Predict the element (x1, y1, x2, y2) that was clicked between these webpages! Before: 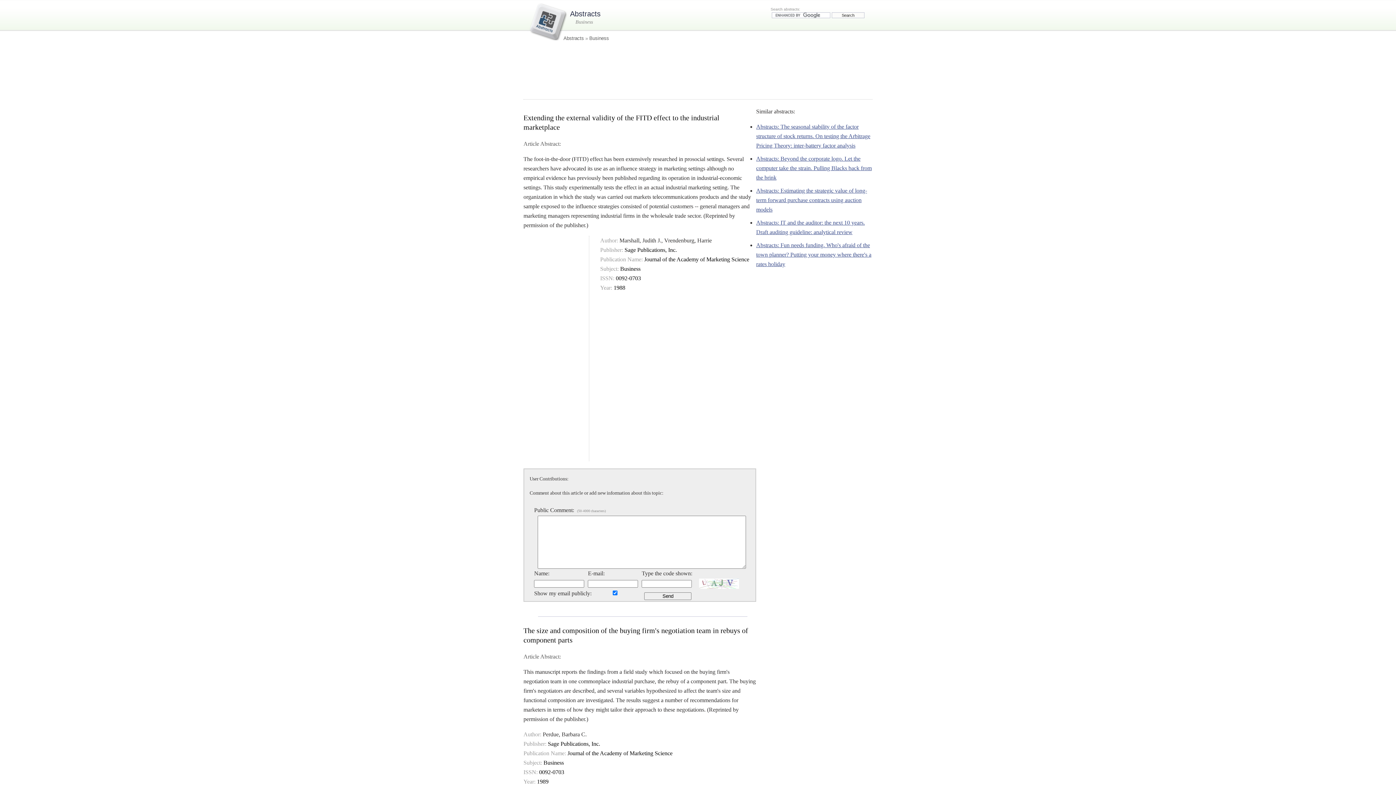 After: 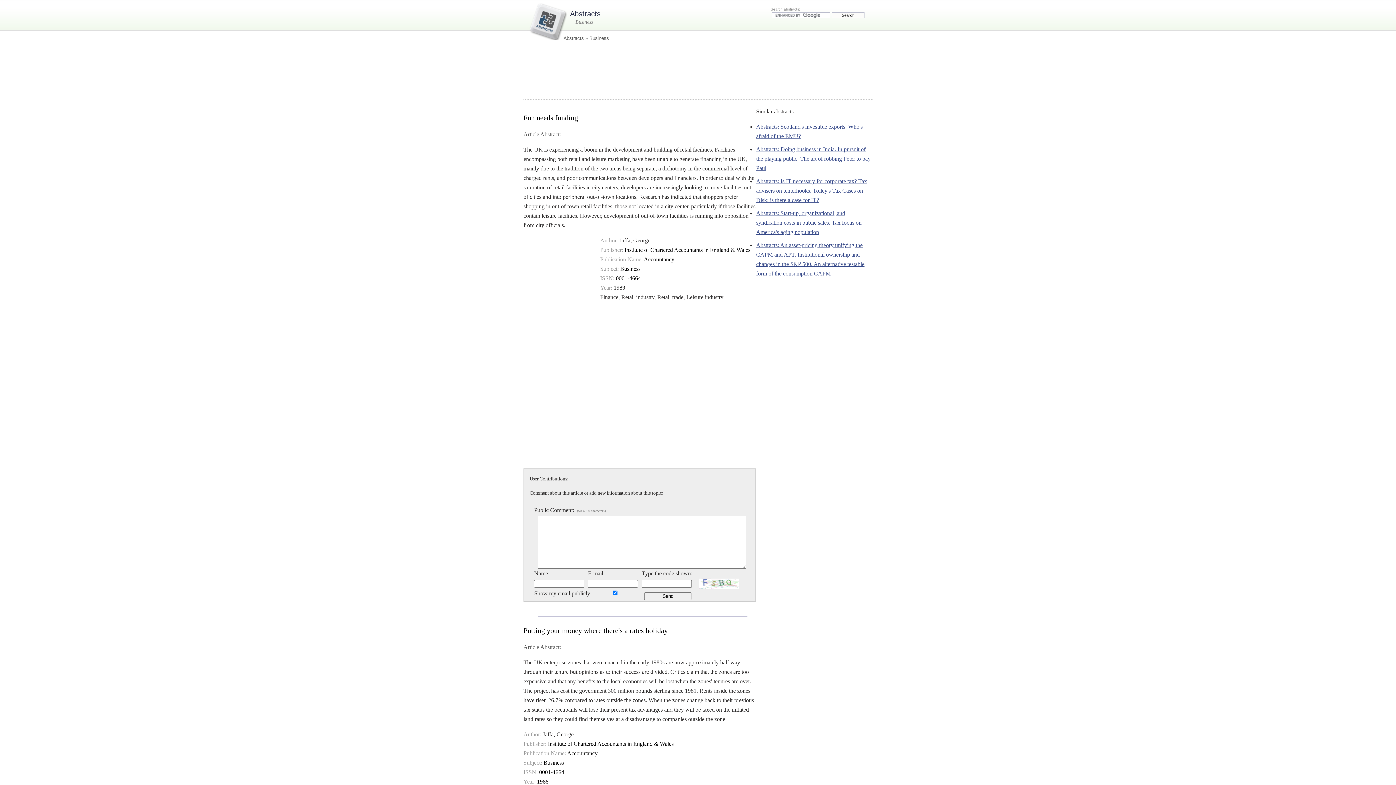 Action: label: Abstracts: Fun needs funding. Who's afraid of the town planner? Putting your money where there's a rates holiday bbox: (756, 242, 871, 267)